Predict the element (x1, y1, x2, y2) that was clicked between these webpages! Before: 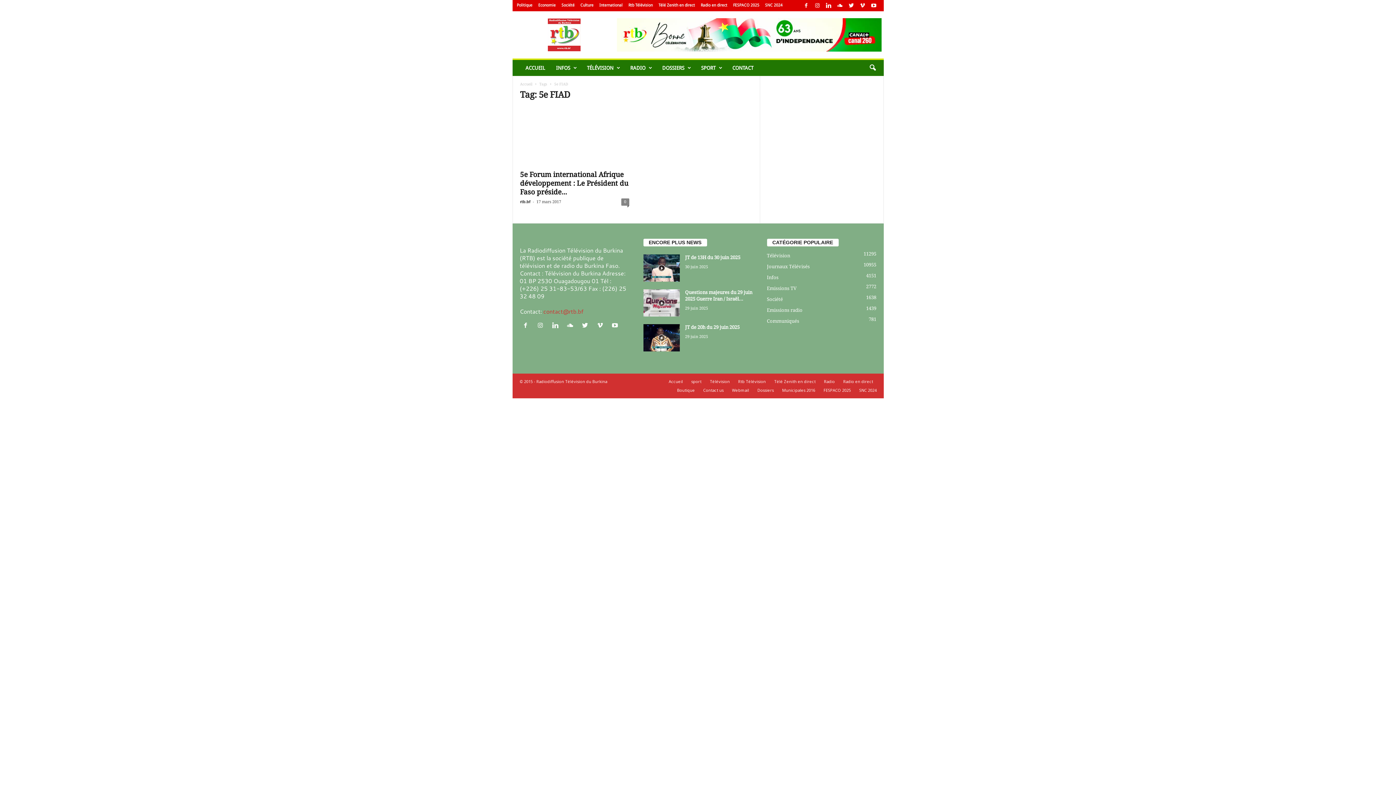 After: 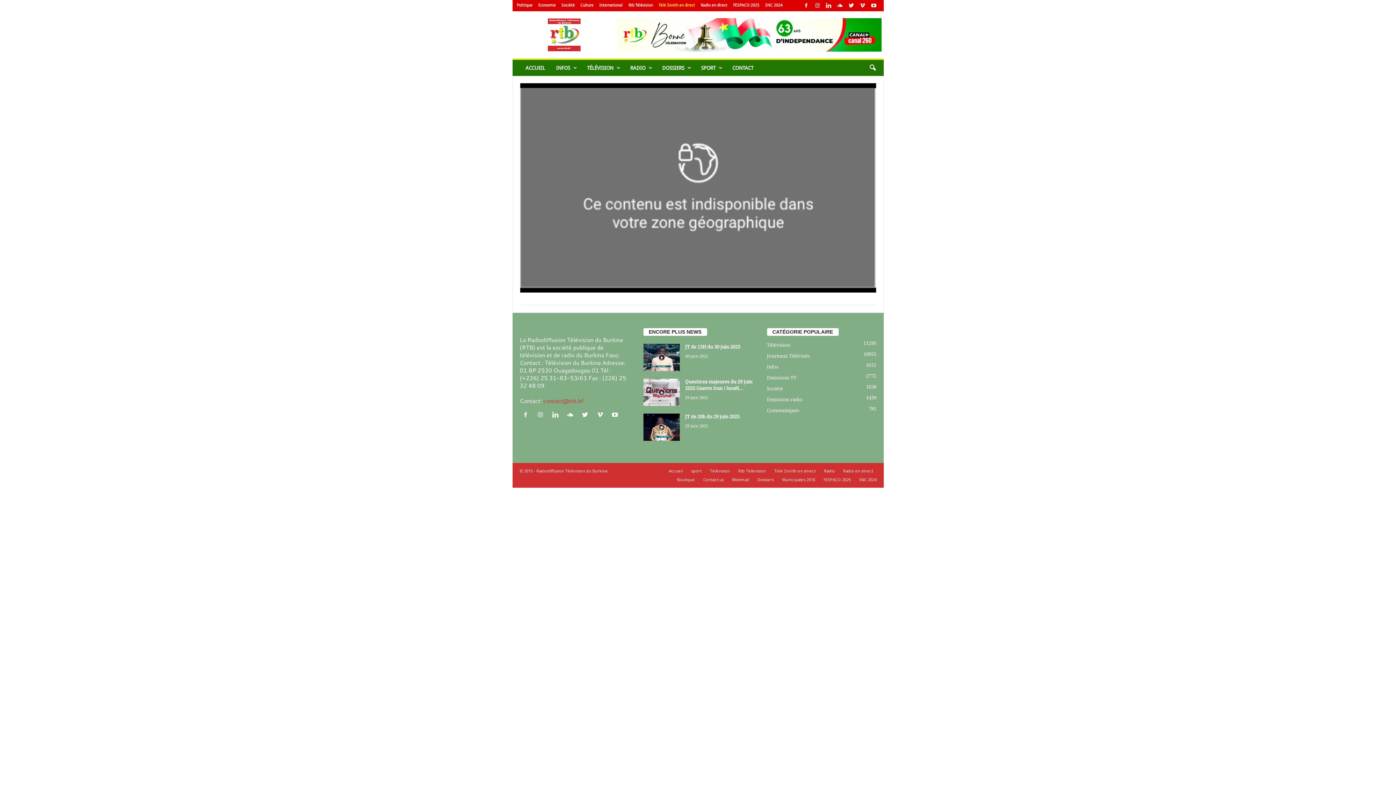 Action: bbox: (658, 2, 695, 7) label: Télé Zenith en direct